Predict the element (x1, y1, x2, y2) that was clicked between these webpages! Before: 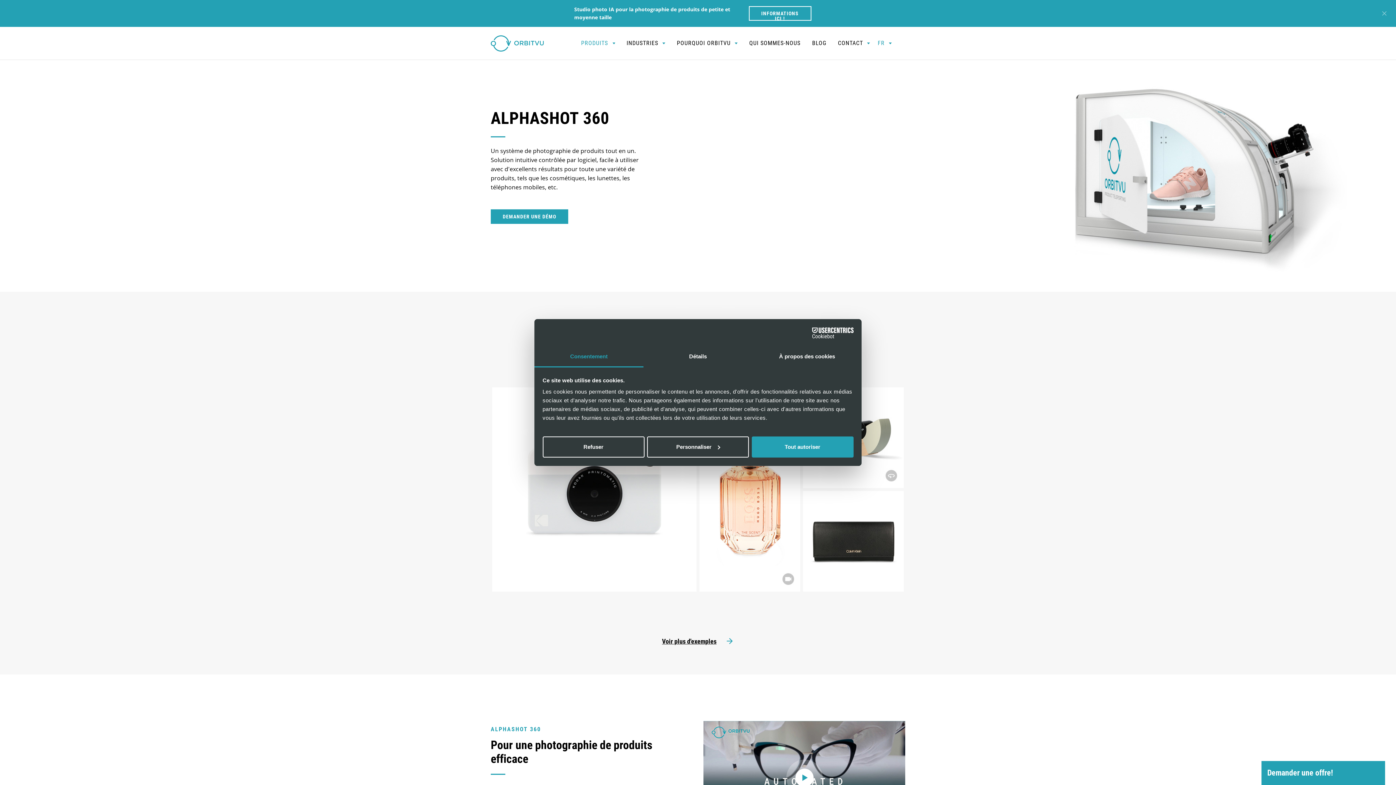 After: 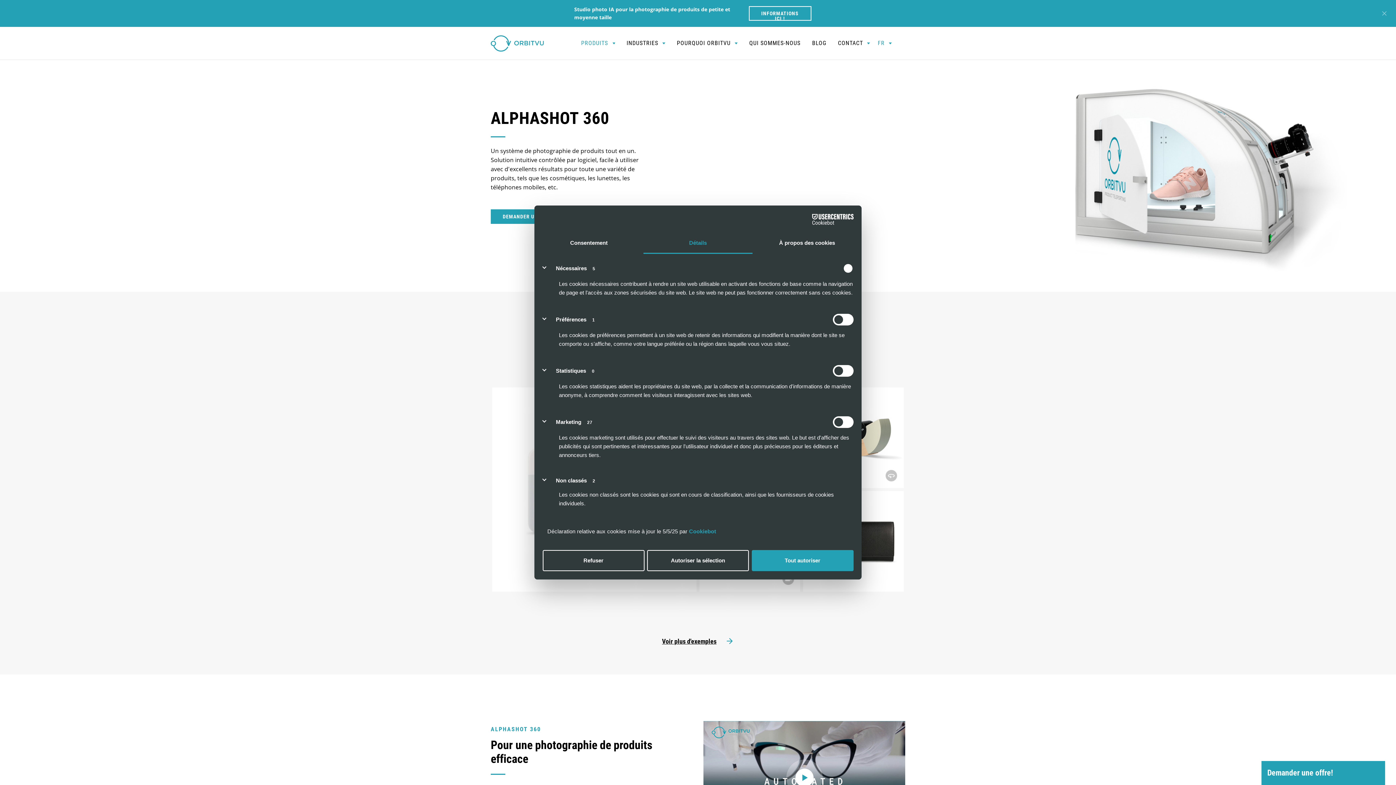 Action: bbox: (643, 346, 752, 367) label: Détails